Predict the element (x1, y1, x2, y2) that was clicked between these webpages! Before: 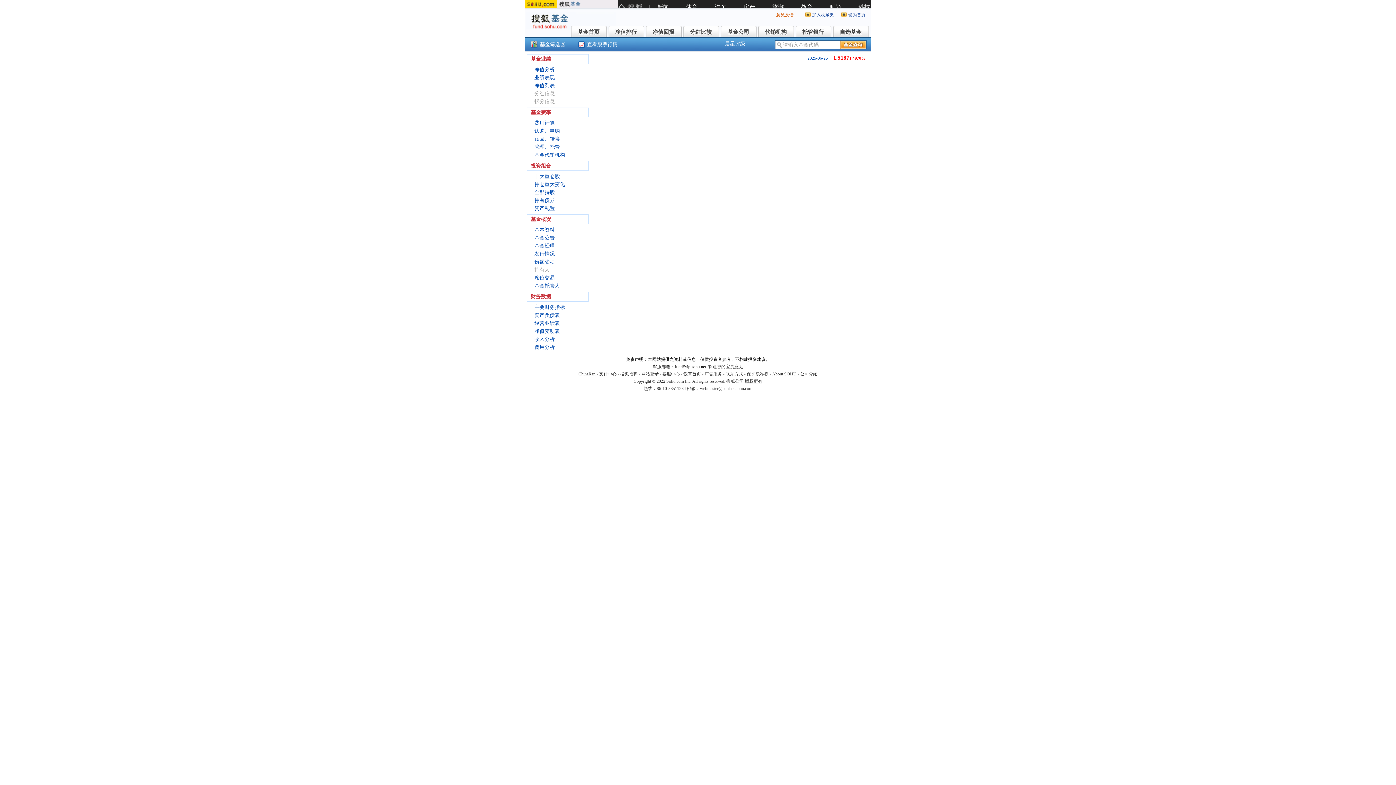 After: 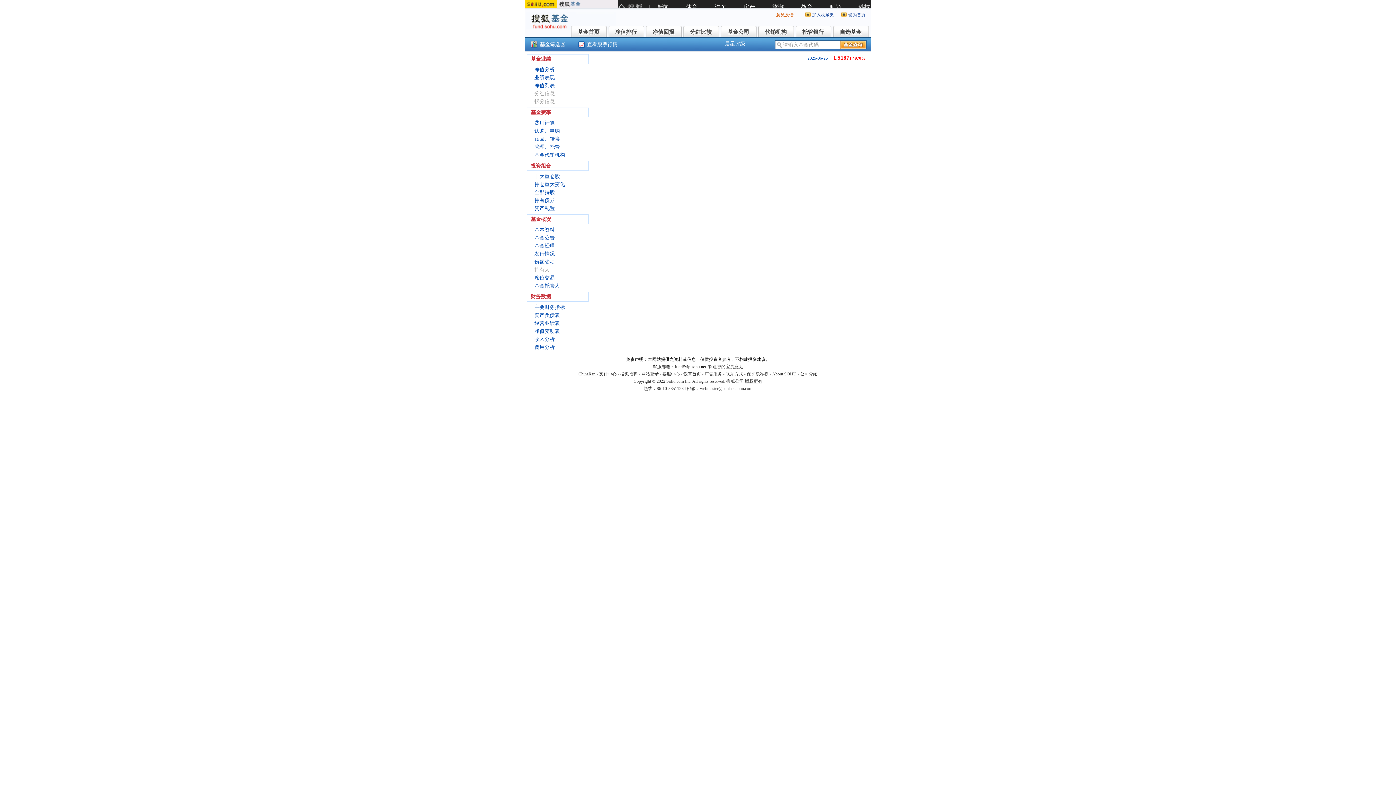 Action: bbox: (683, 371, 701, 376) label: 设置首页